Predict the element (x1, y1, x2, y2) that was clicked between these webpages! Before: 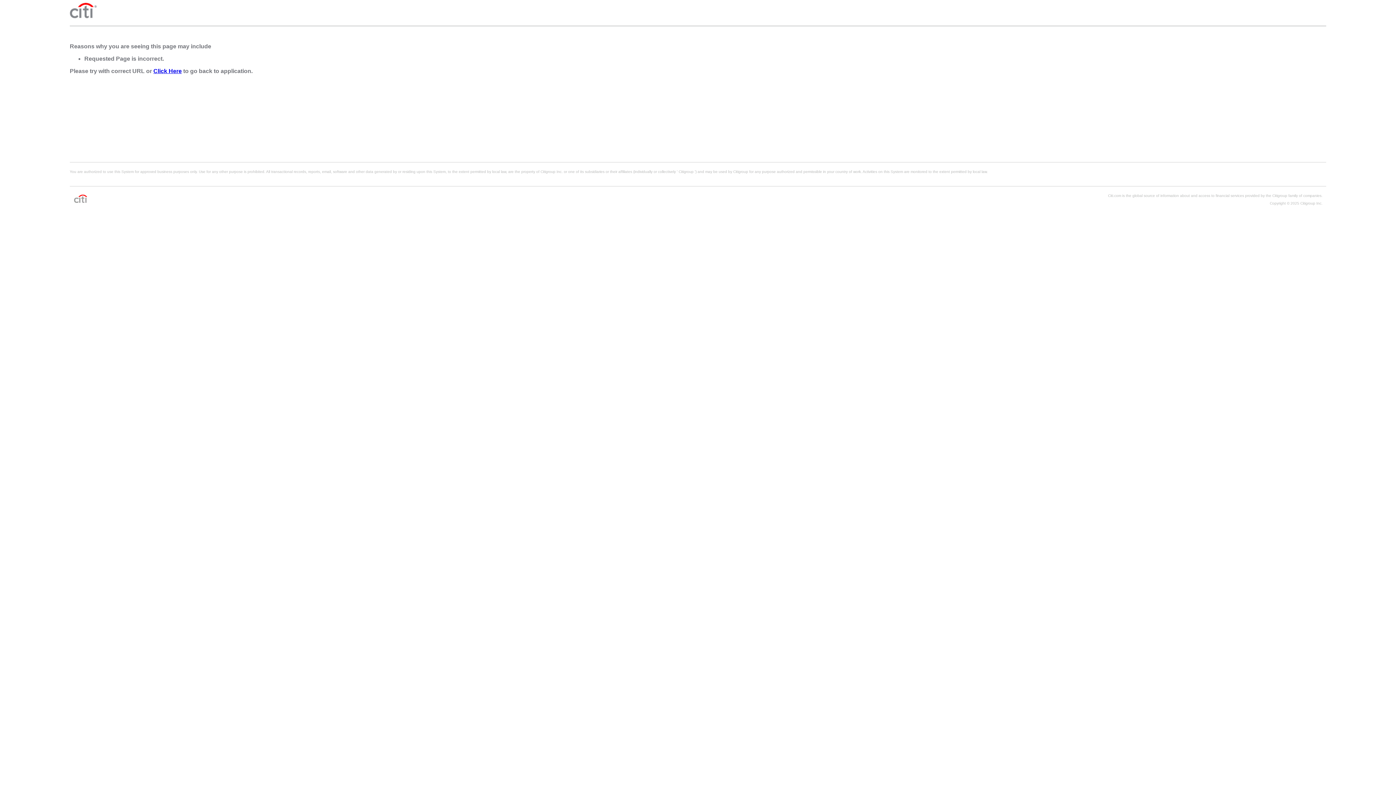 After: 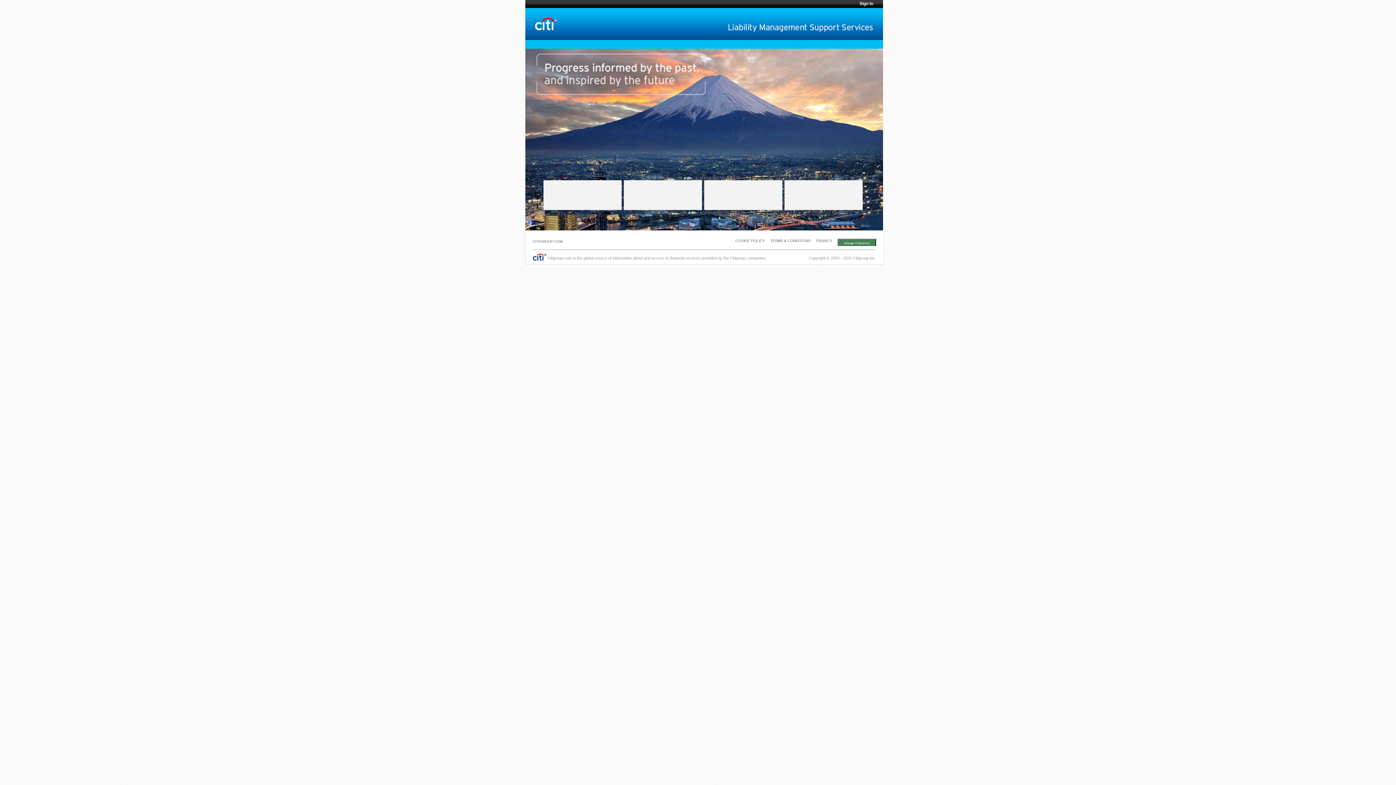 Action: bbox: (153, 68, 181, 74) label: Click Here